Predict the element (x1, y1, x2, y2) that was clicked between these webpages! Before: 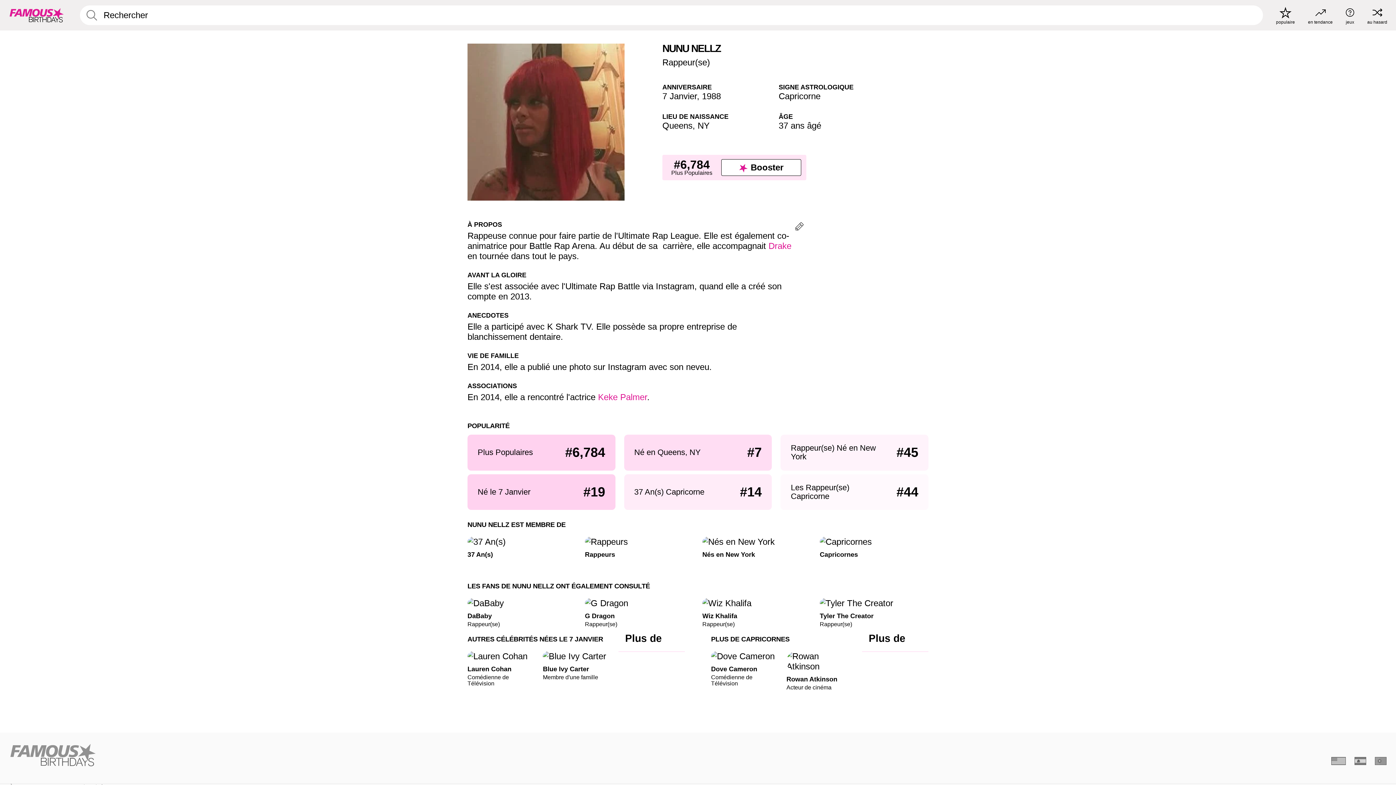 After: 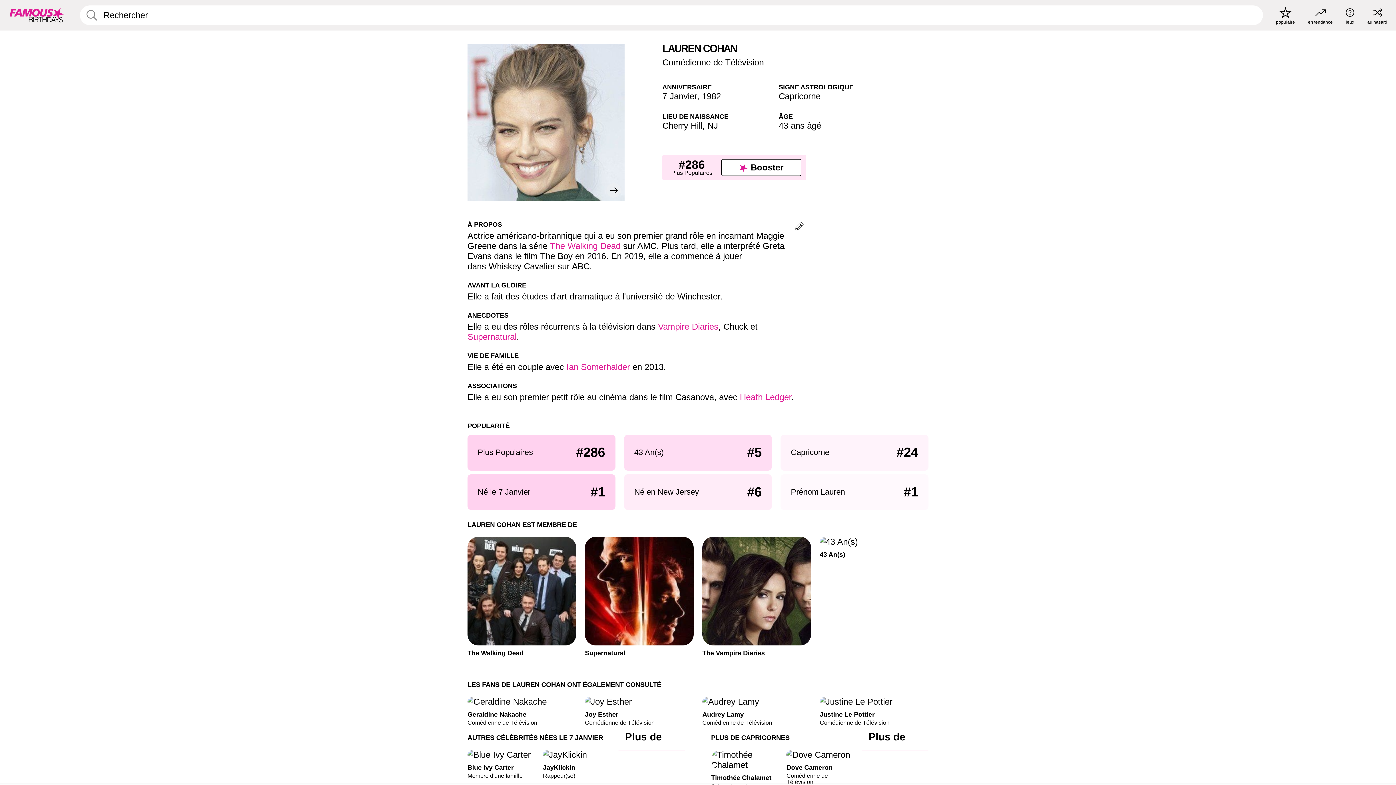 Action: bbox: (467, 651, 534, 686) label: Lauren Cohan

Comédienne de Télévision